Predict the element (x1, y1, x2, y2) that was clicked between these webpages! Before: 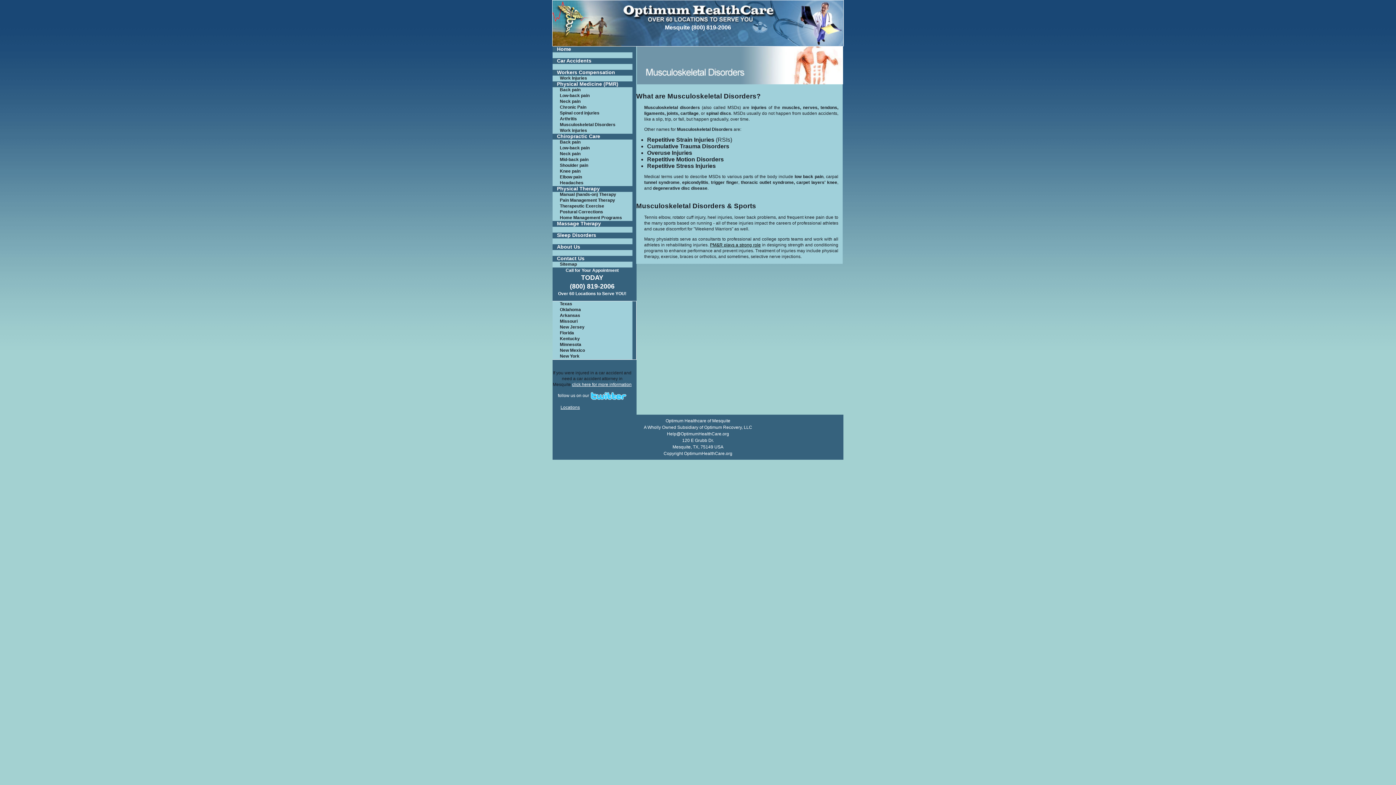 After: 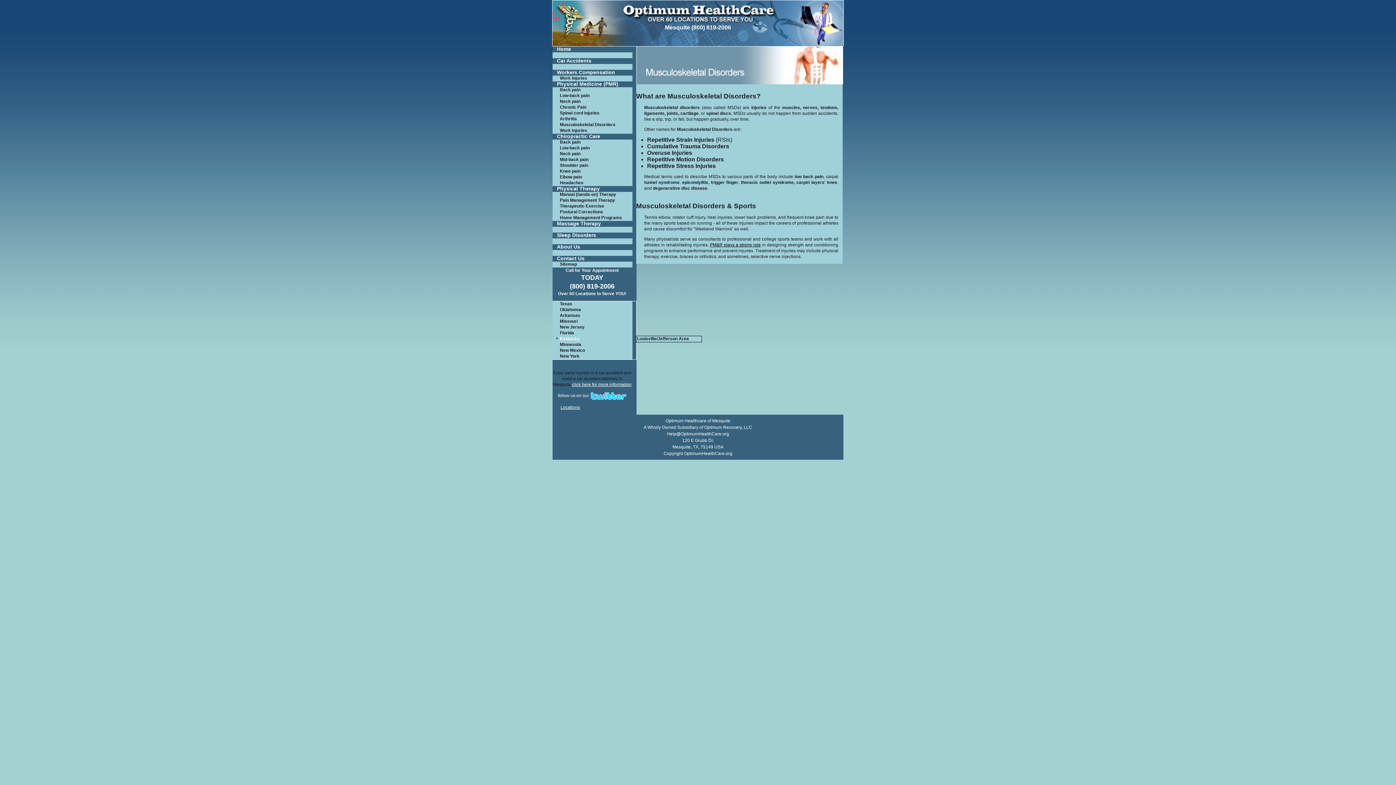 Action: label: Kentucky bbox: (552, 336, 636, 342)